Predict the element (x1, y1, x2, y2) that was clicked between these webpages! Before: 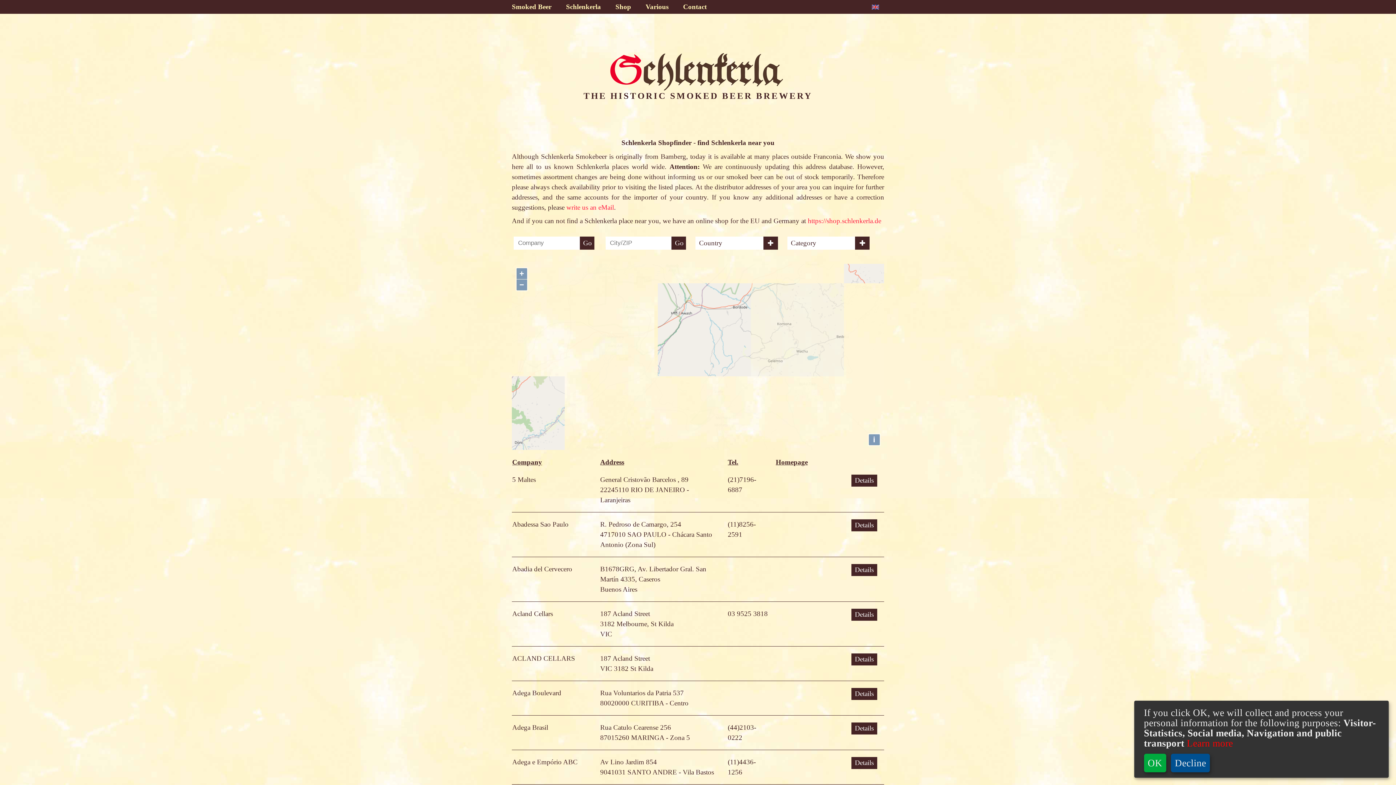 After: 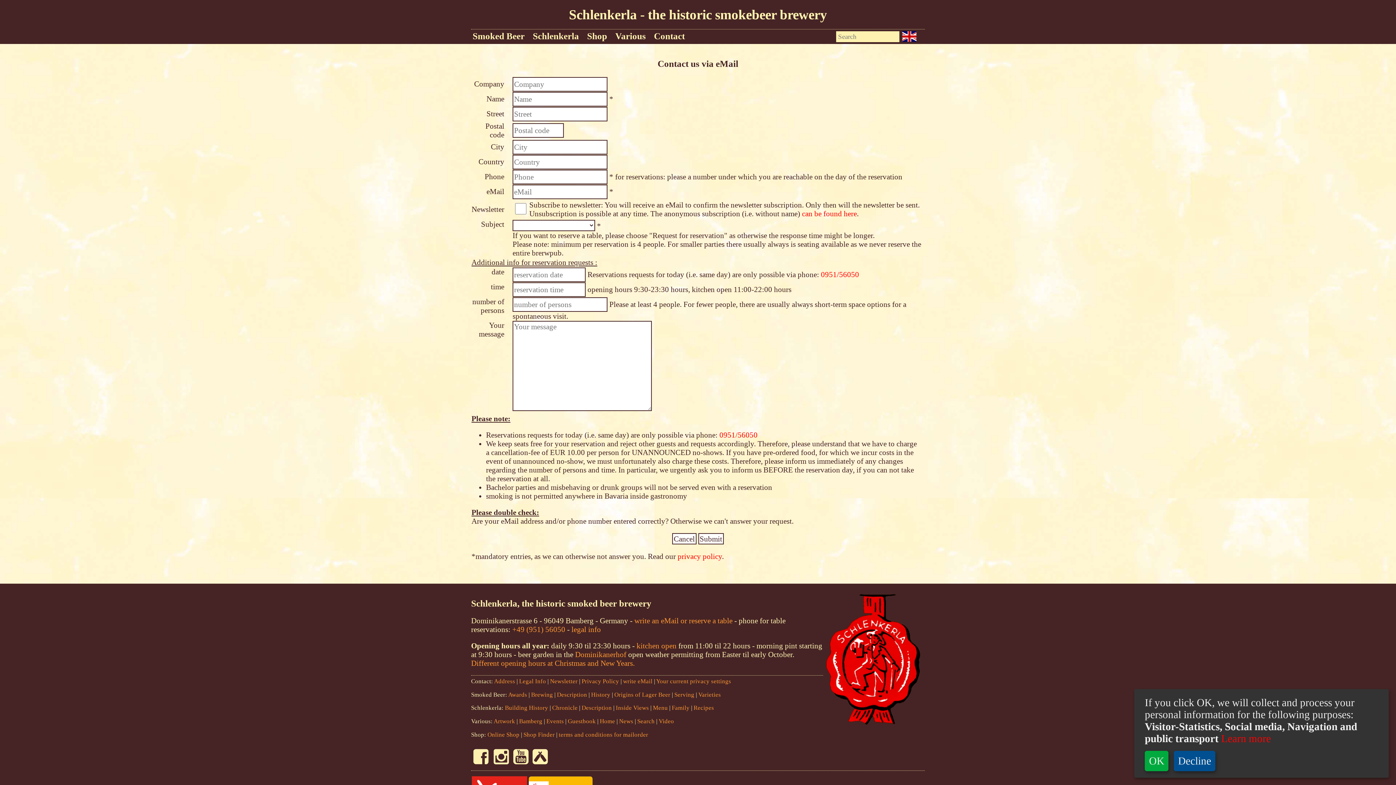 Action: bbox: (566, 203, 614, 211) label: write us an eMail